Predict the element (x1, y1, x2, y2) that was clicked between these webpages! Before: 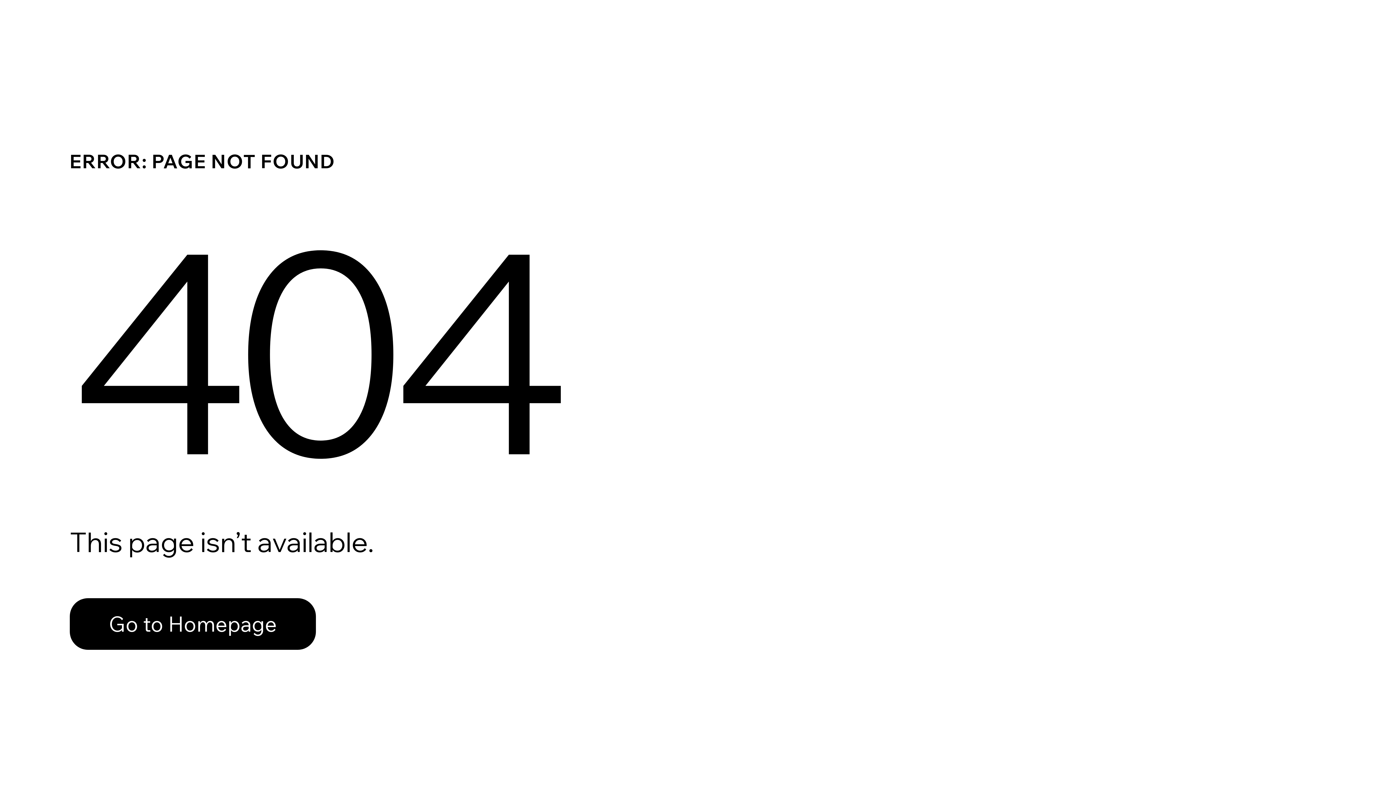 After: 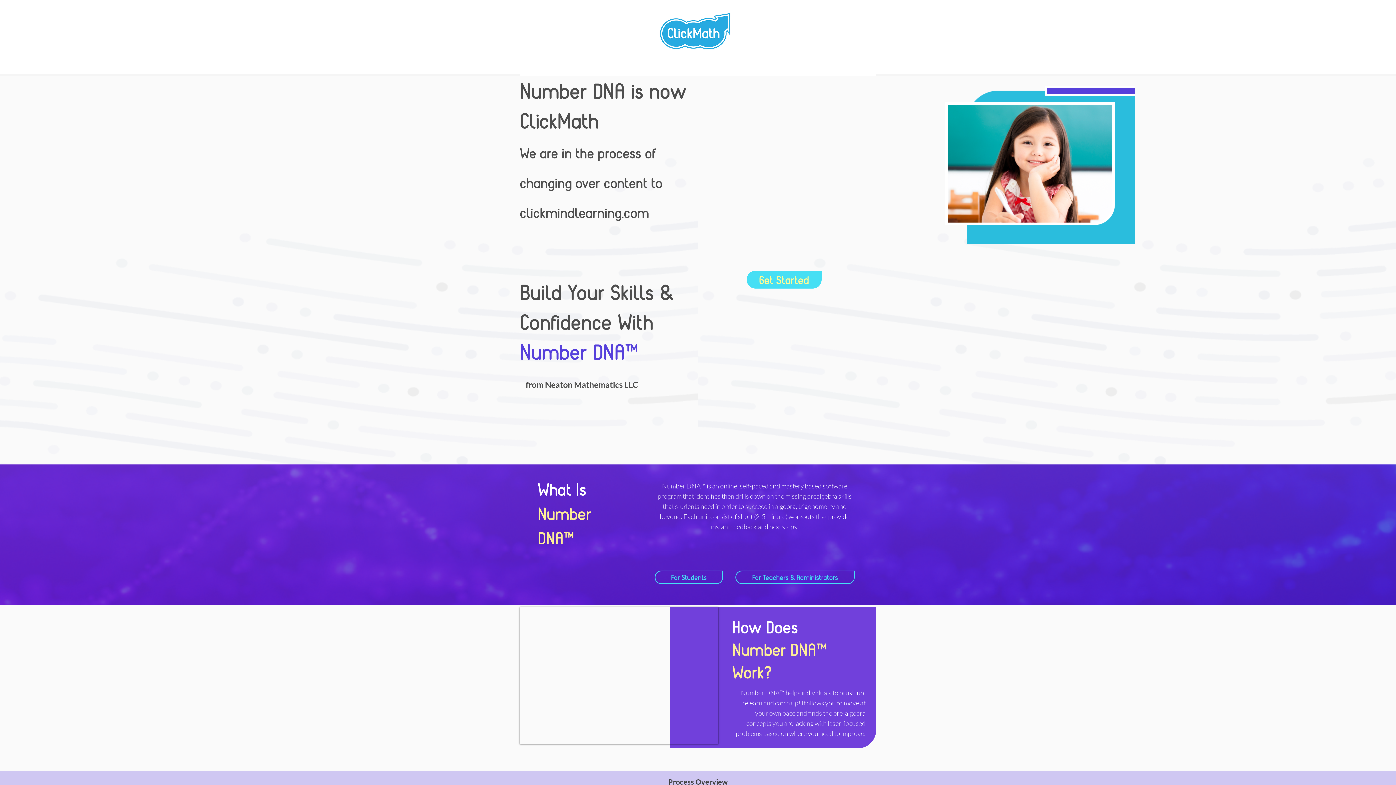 Action: bbox: (69, 582, 768, 659) label: Go to Homepage